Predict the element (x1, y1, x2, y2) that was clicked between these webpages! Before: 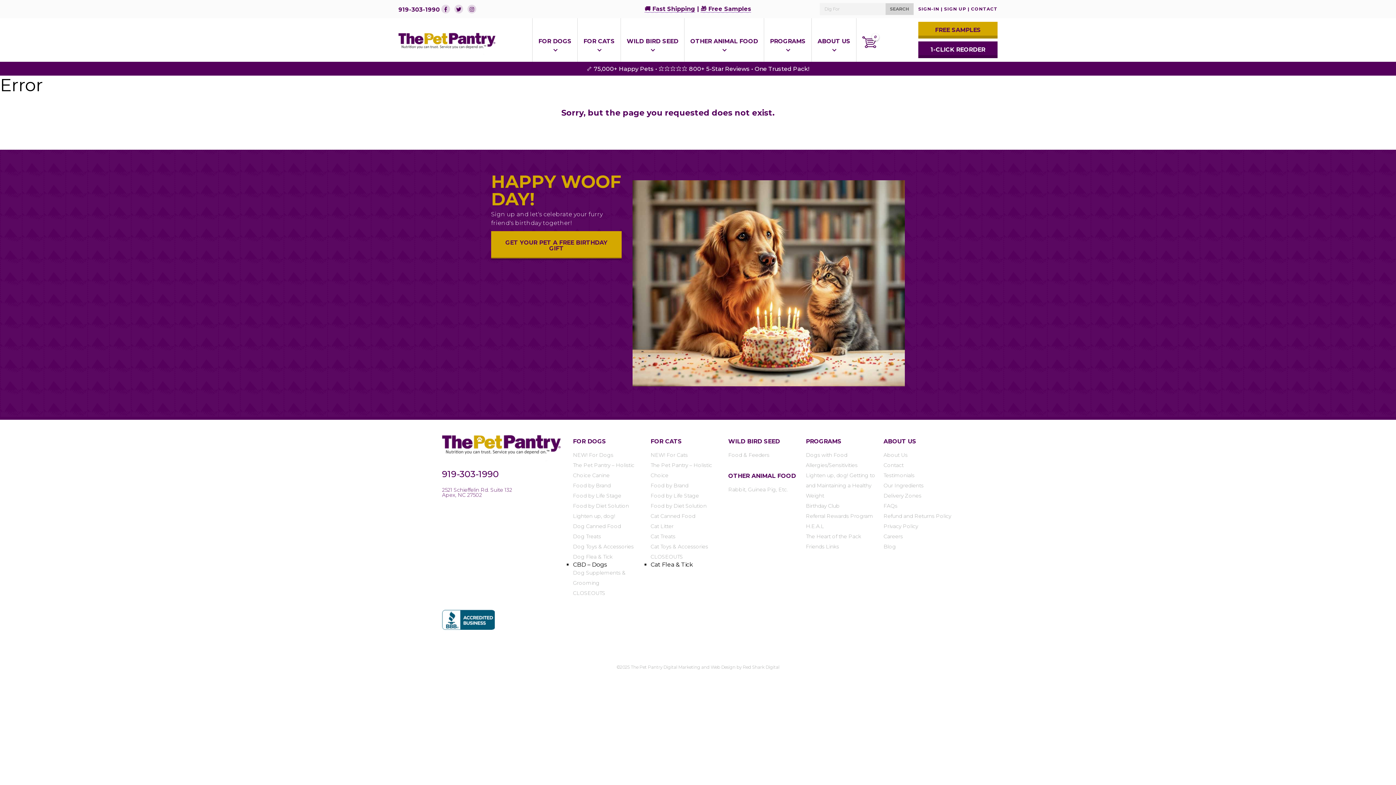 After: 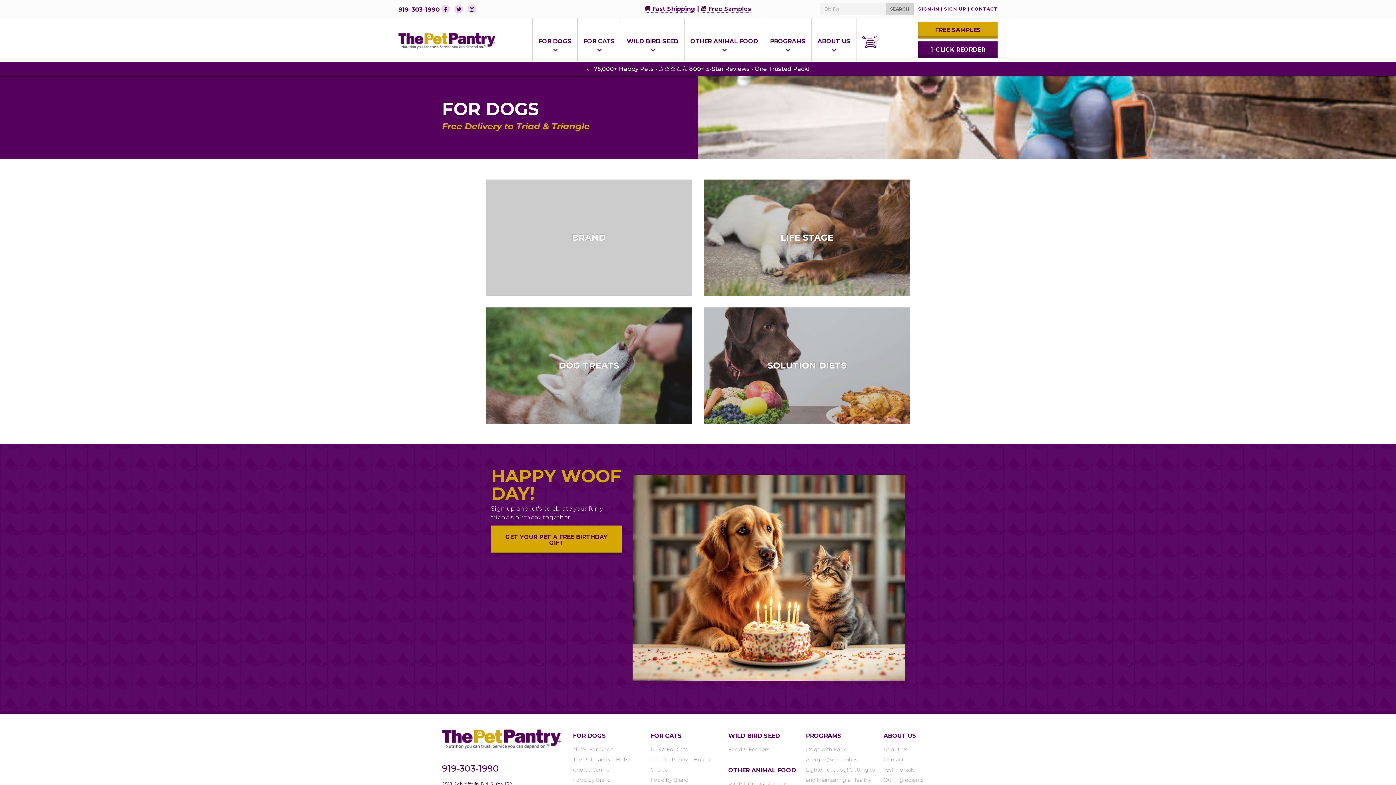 Action: label: FOR DOGS bbox: (573, 437, 606, 446)